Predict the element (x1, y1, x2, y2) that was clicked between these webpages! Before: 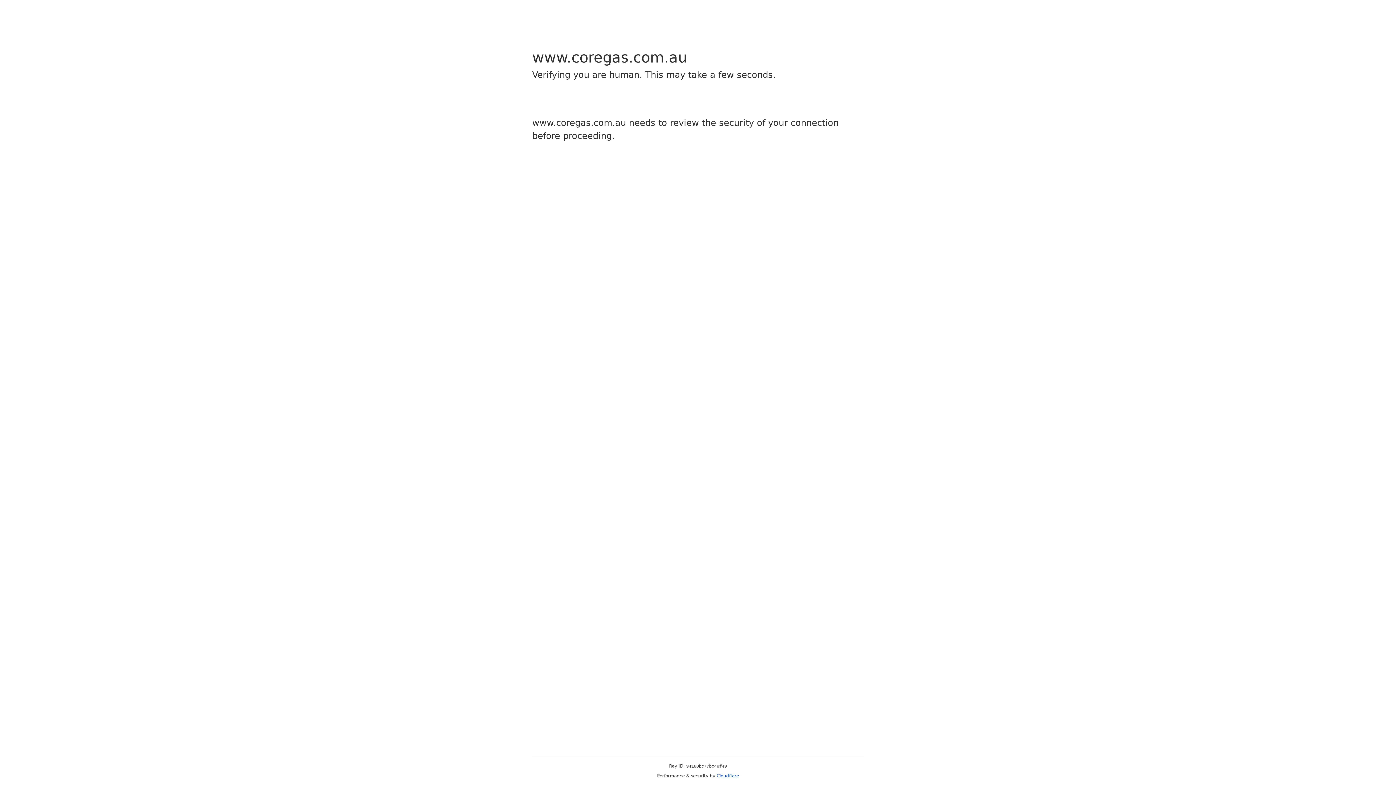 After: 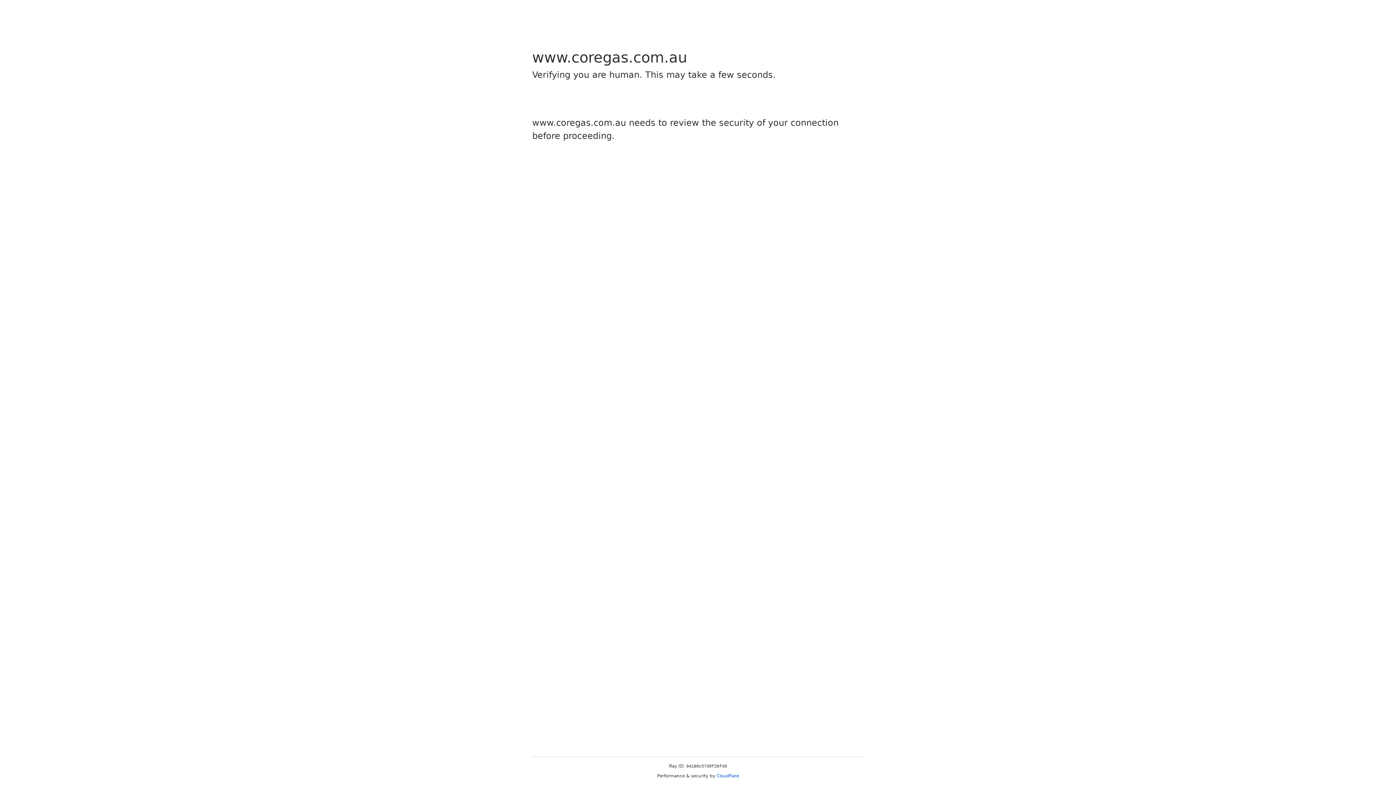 Action: label: Cloudflare bbox: (716, 773, 739, 778)